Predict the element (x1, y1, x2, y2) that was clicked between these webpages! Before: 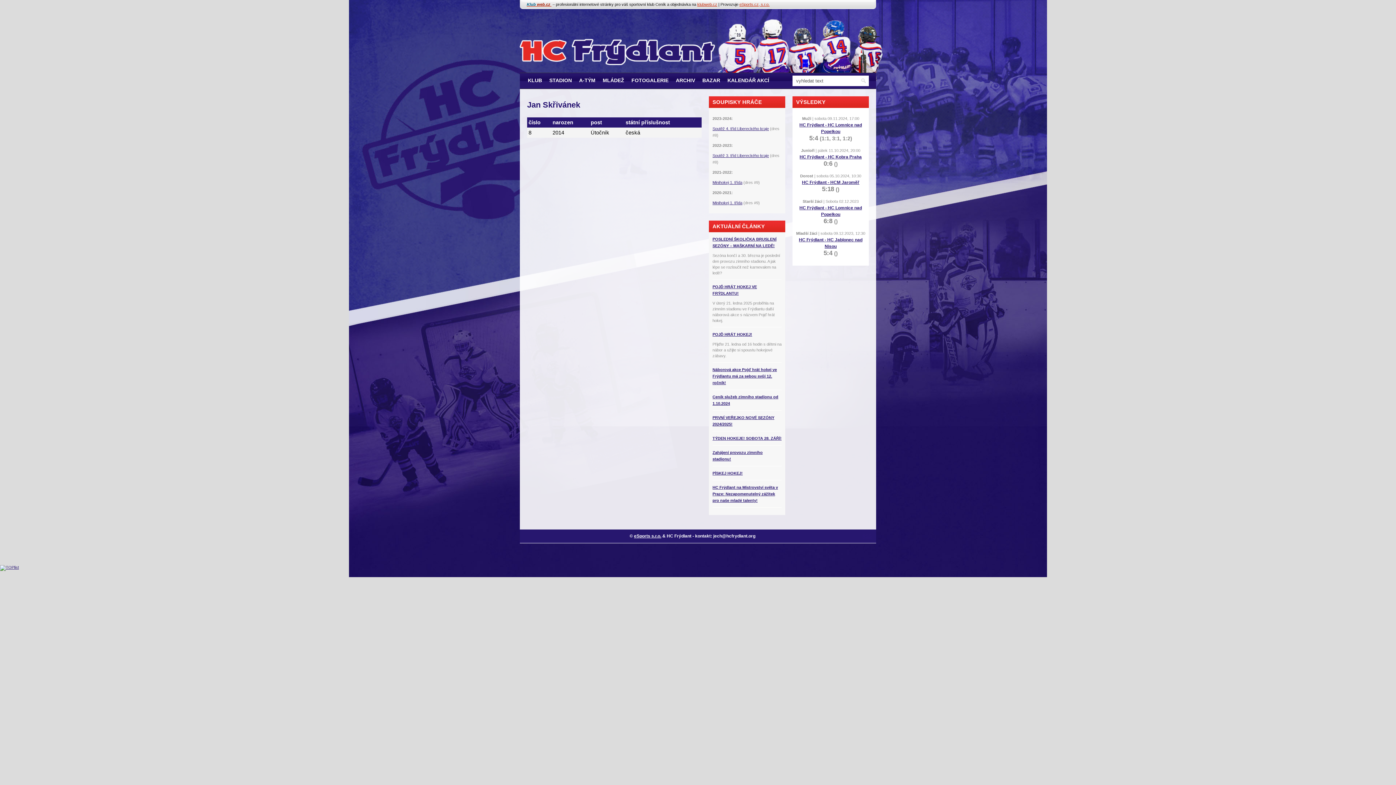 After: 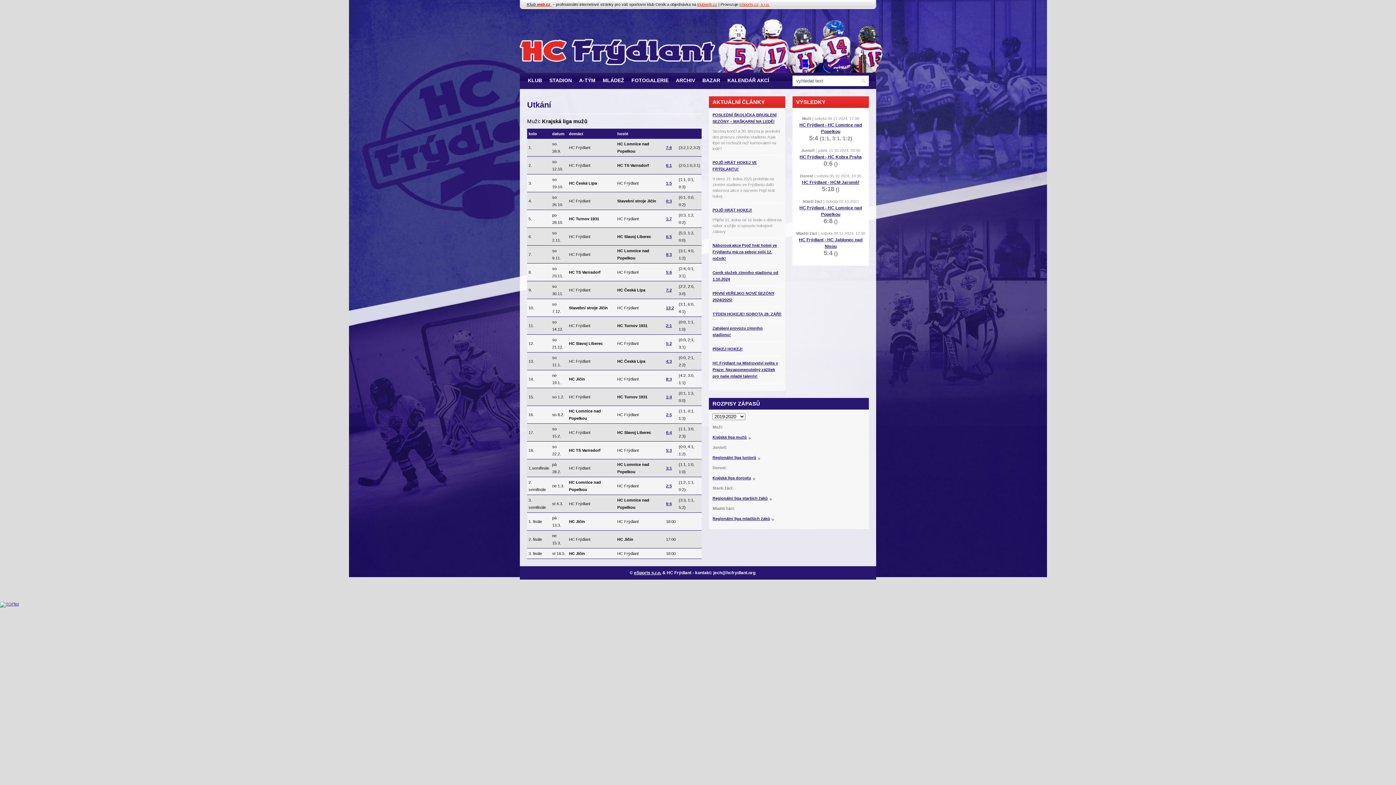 Action: bbox: (575, 72, 599, 89) label: A-TÝM